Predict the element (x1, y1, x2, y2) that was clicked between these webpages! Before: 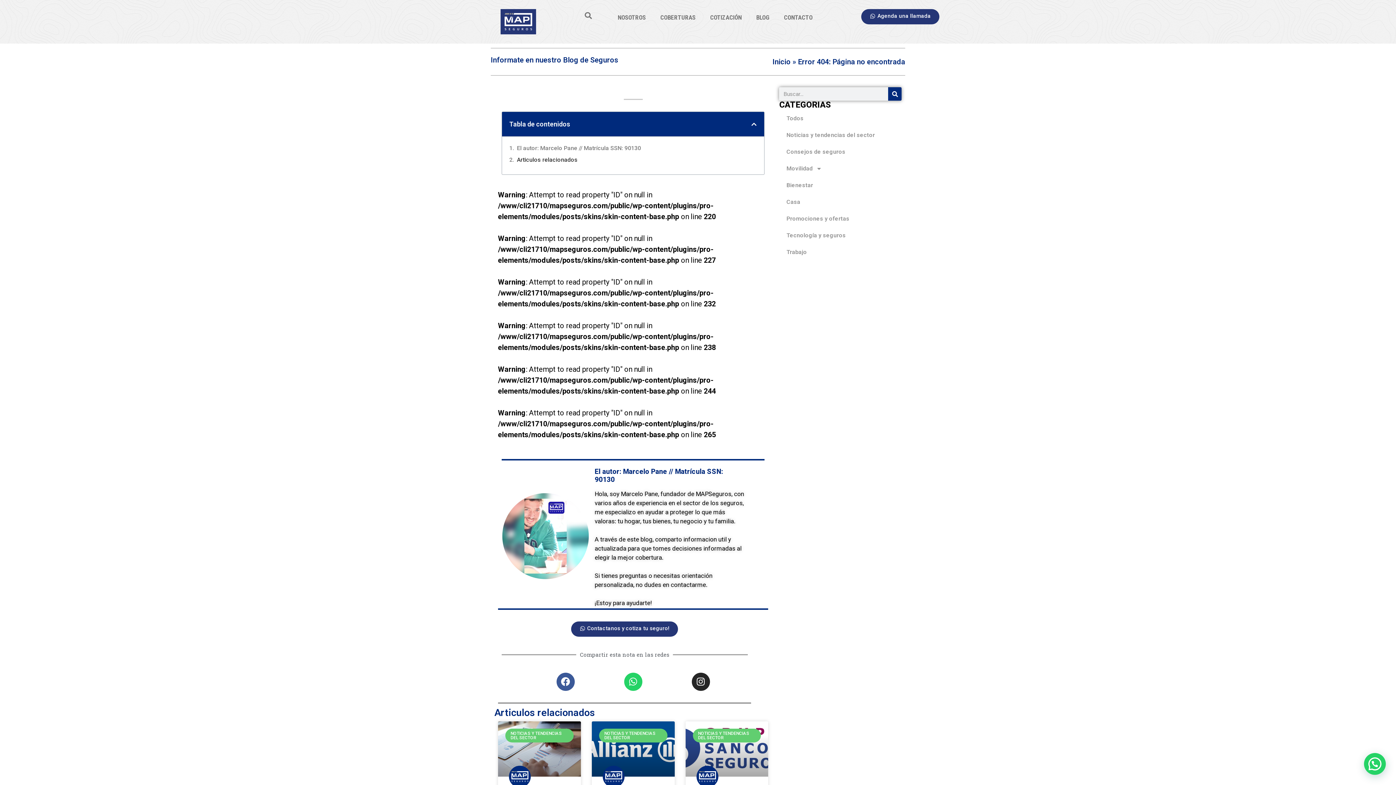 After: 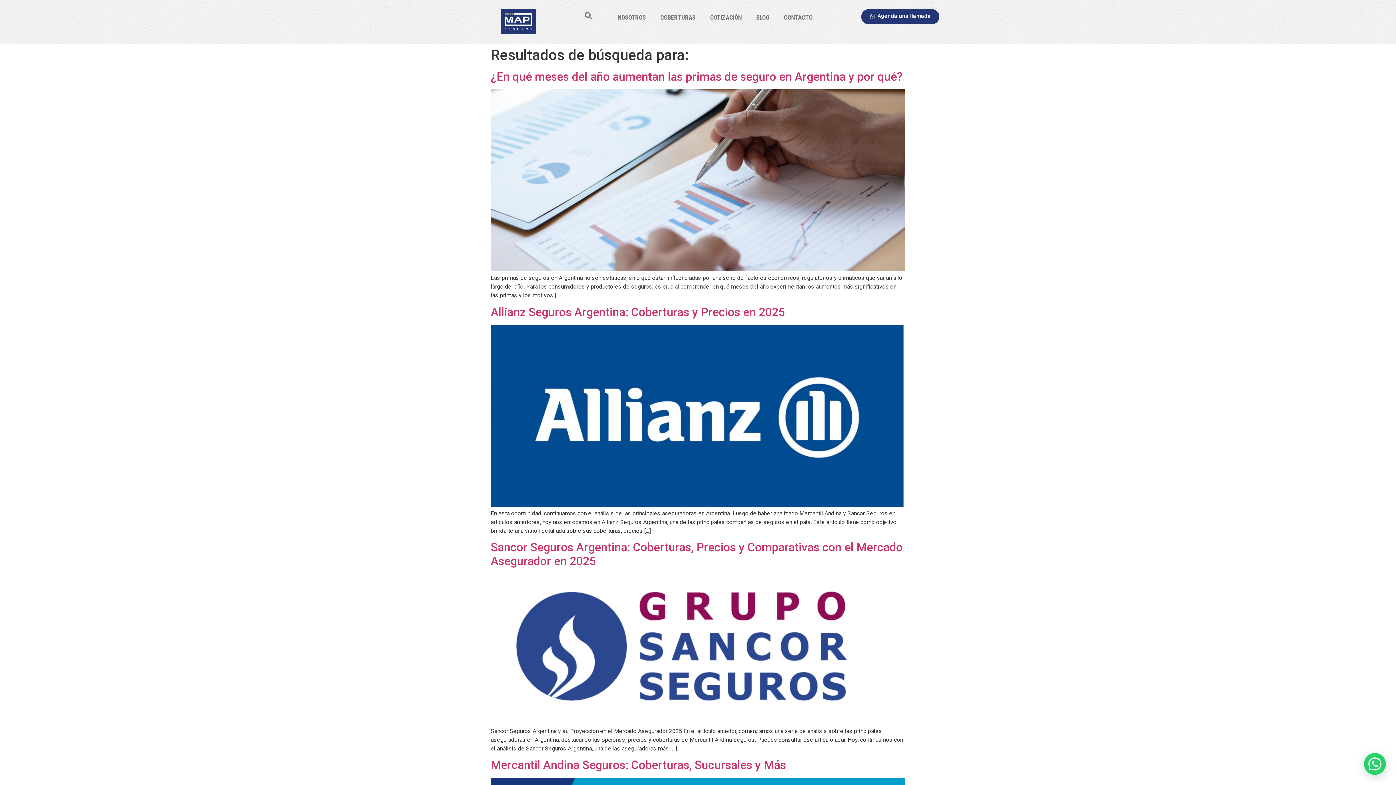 Action: bbox: (888, 87, 901, 100) label: Search